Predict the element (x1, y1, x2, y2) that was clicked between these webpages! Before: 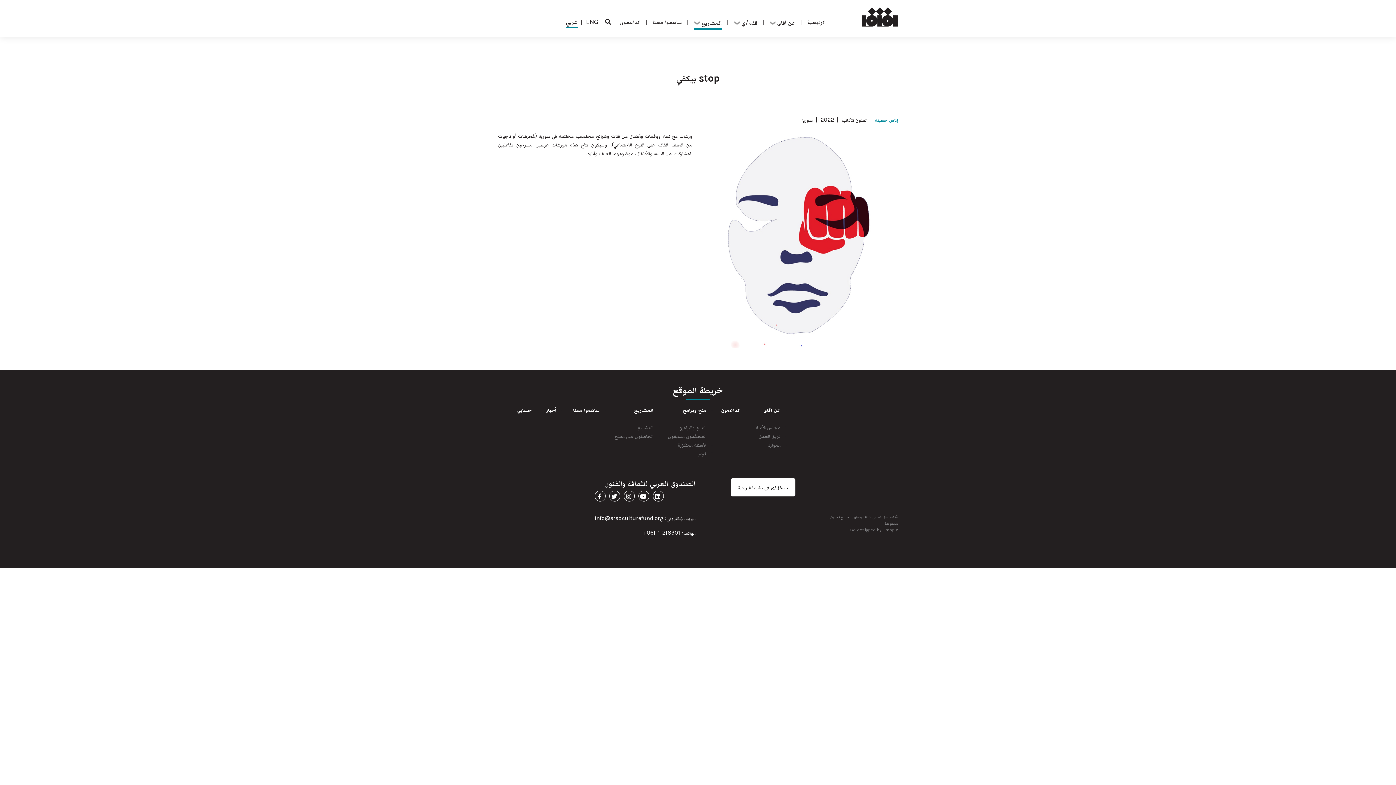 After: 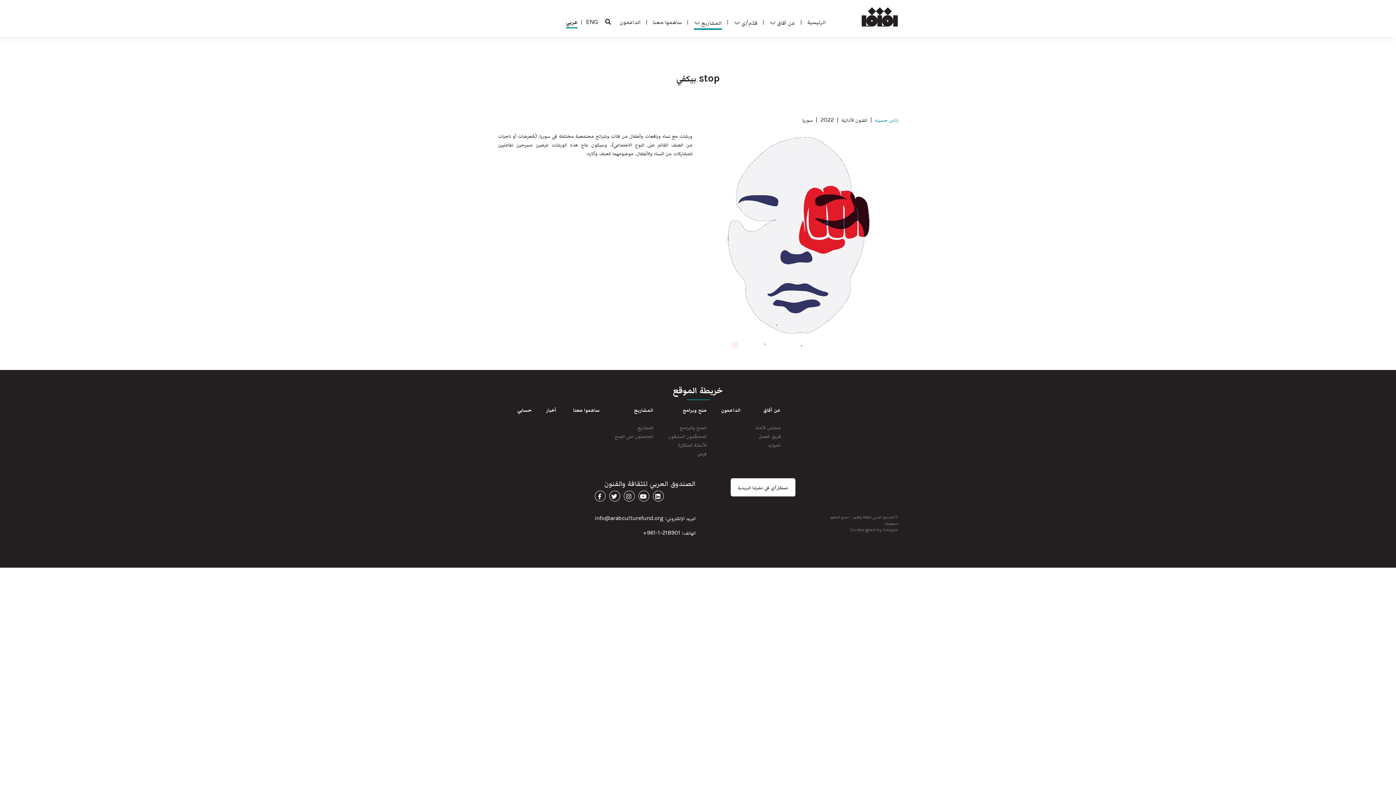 Action: bbox: (594, 491, 605, 501)